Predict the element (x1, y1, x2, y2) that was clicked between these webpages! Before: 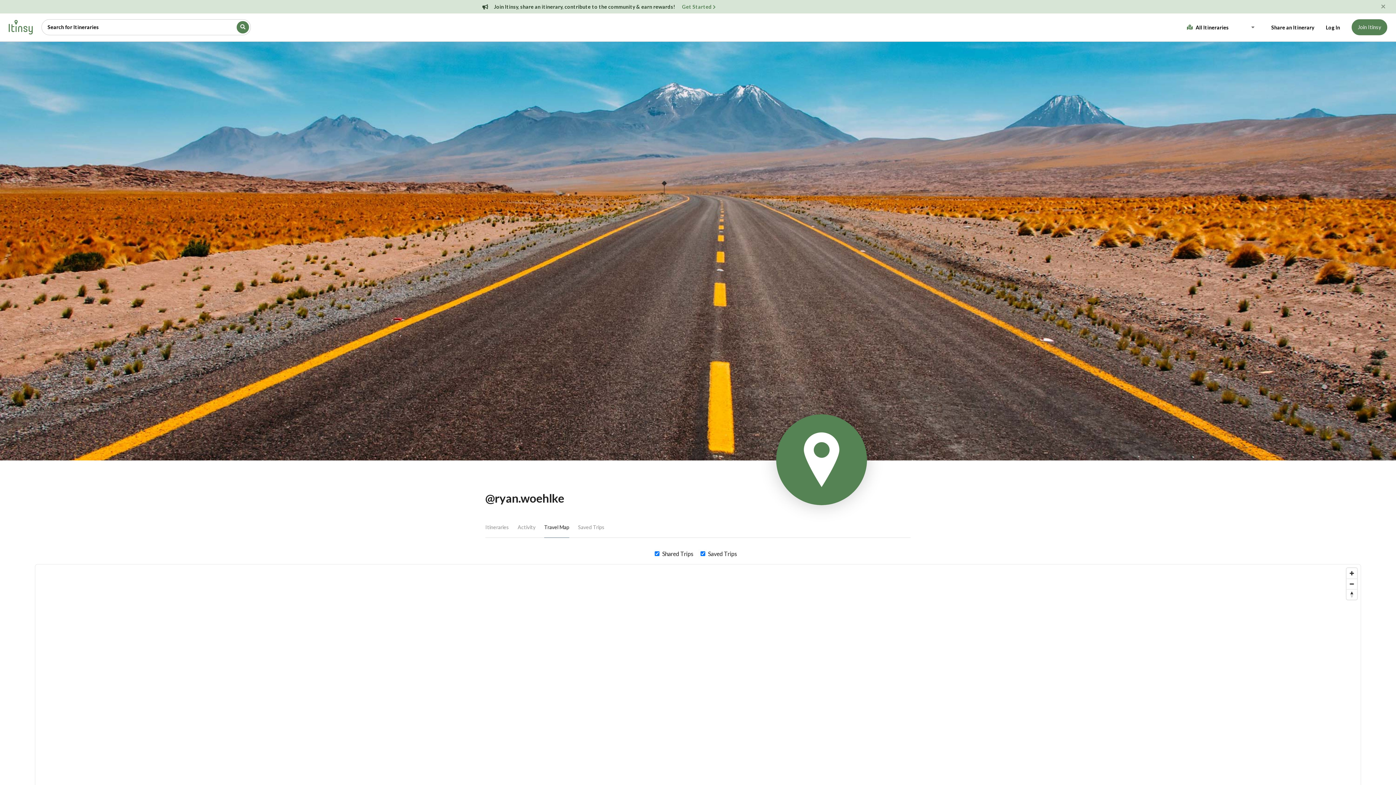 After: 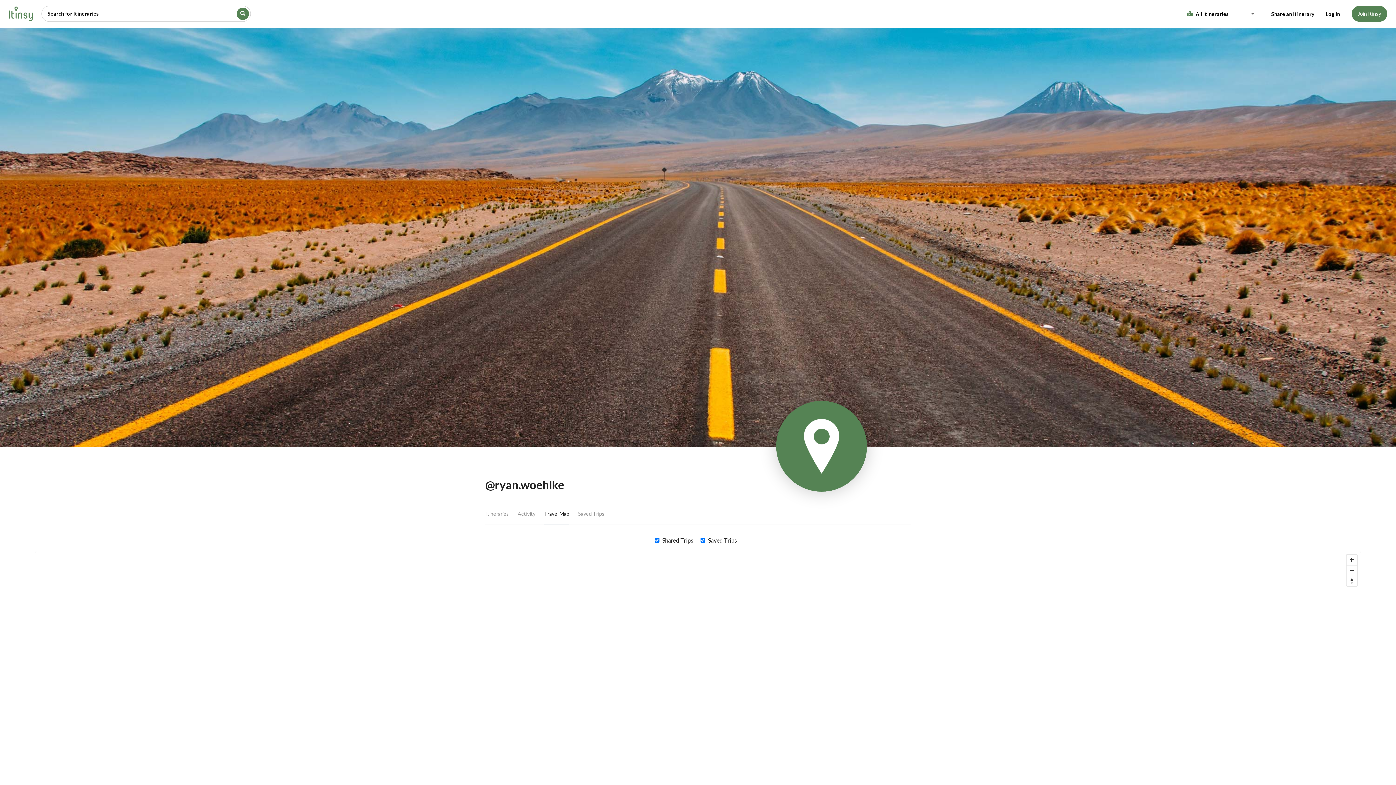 Action: label: Close bbox: (1373, 0, 1393, 12)